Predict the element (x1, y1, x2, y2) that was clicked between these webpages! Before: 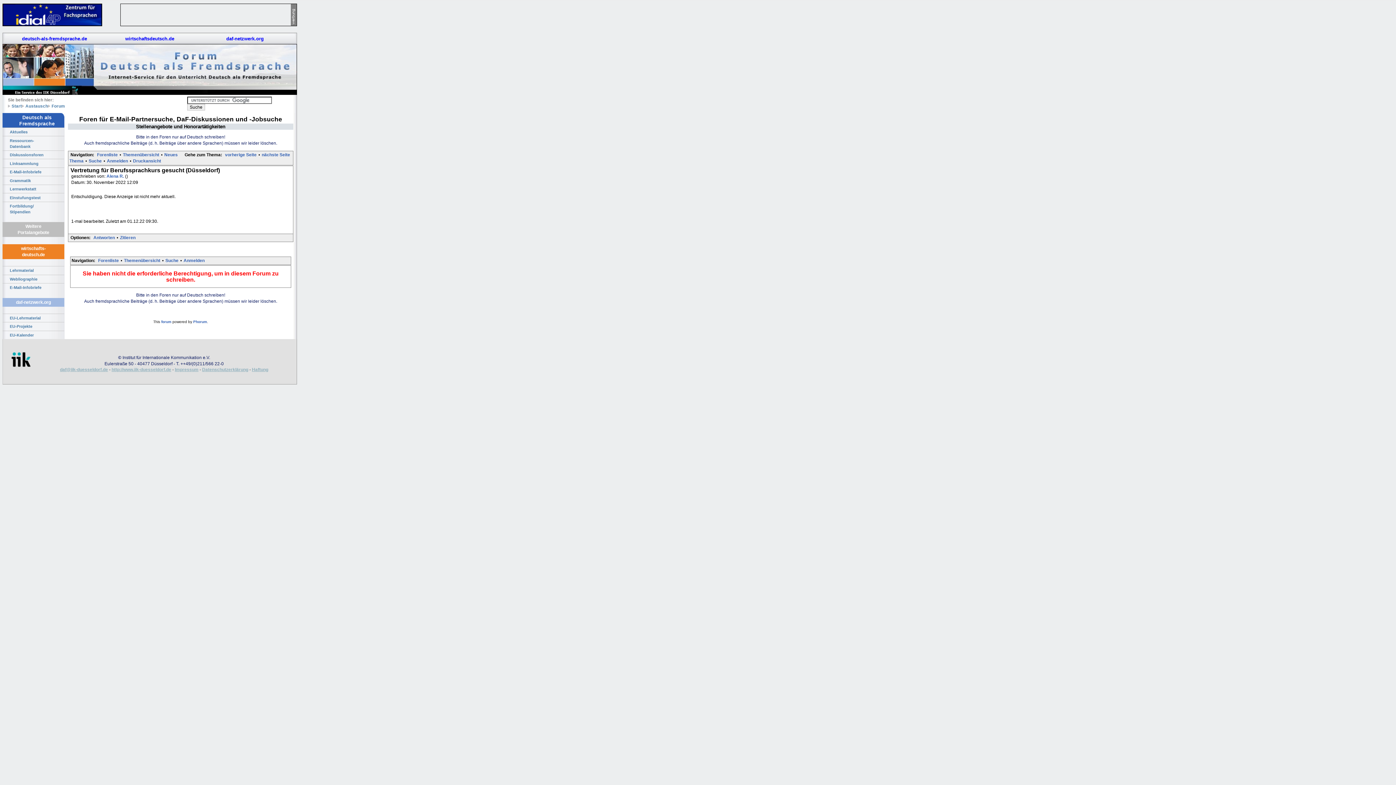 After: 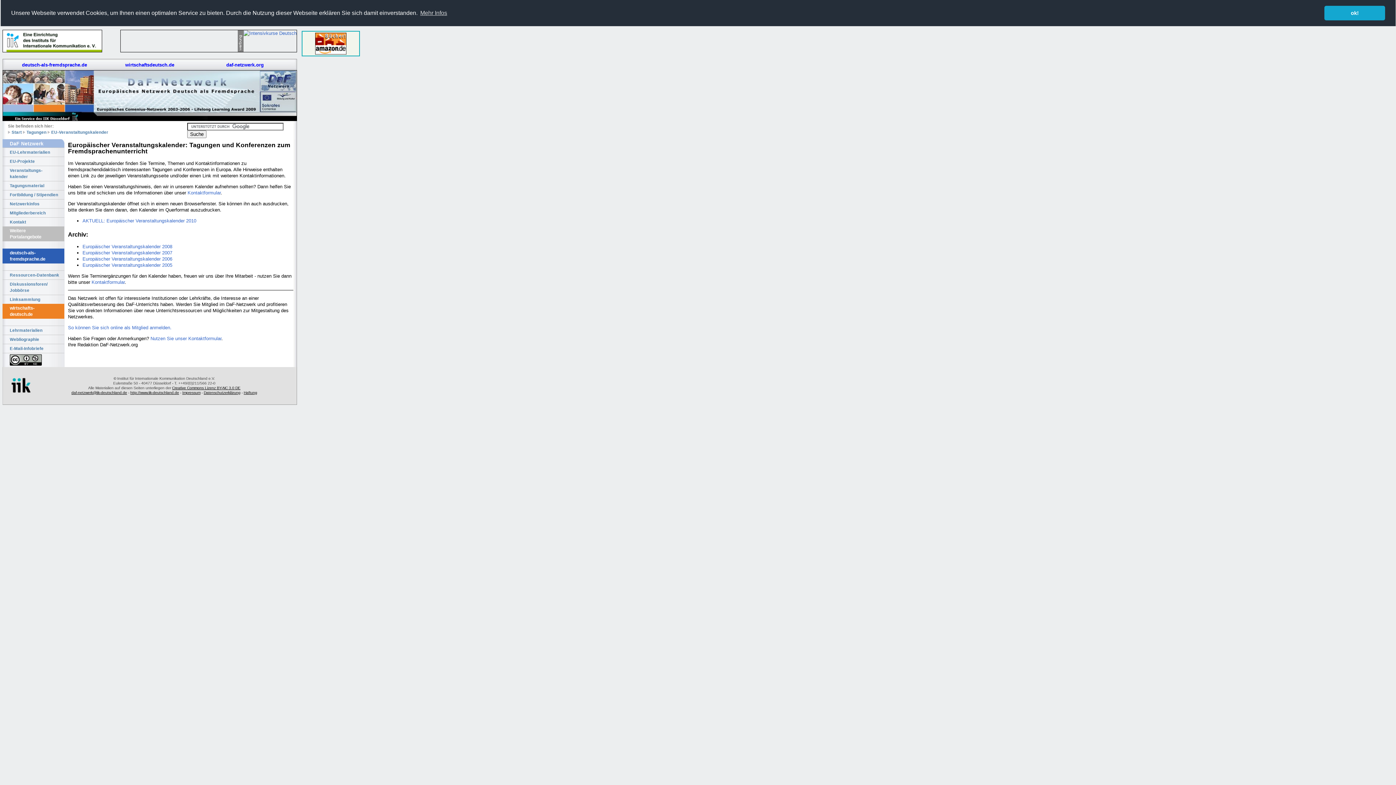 Action: bbox: (2, 330, 64, 339) label: EU-Kalender